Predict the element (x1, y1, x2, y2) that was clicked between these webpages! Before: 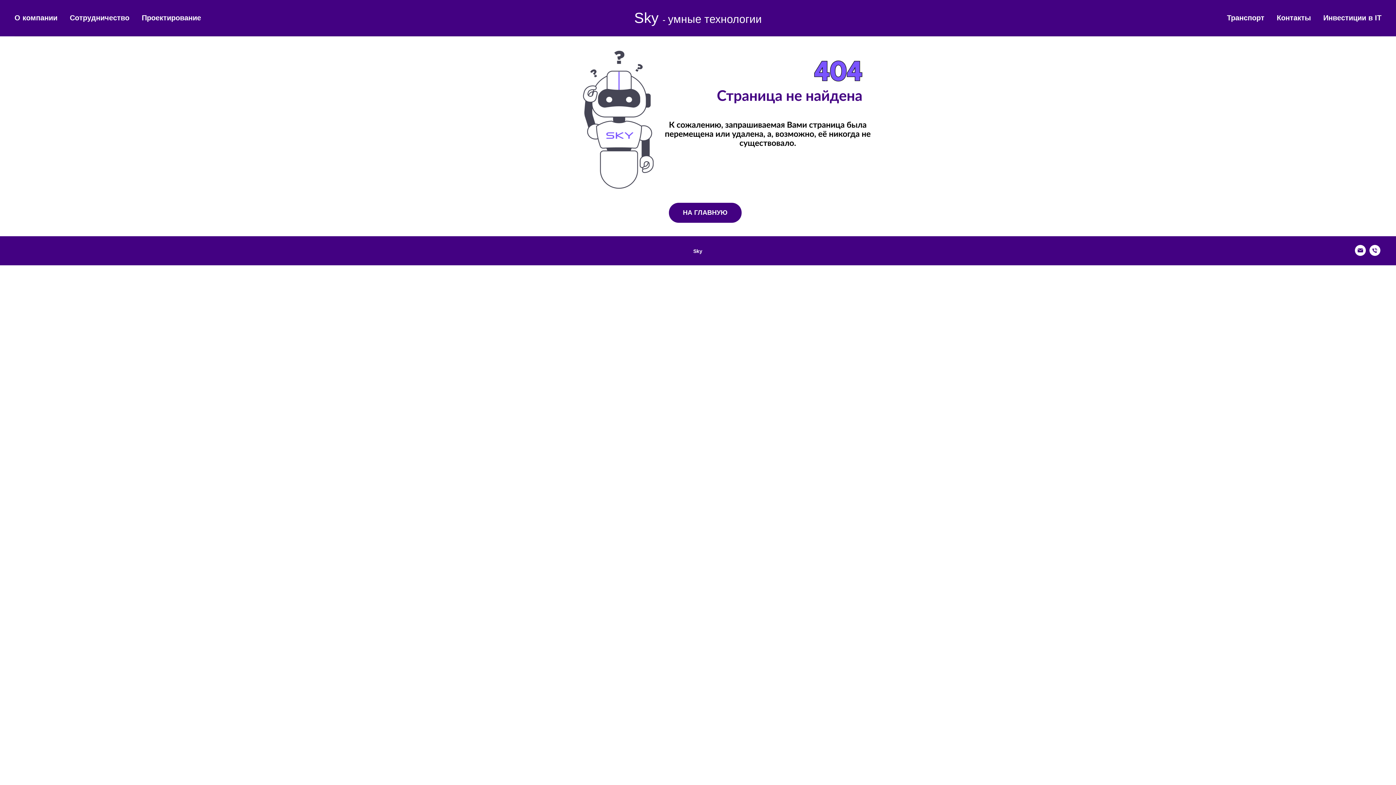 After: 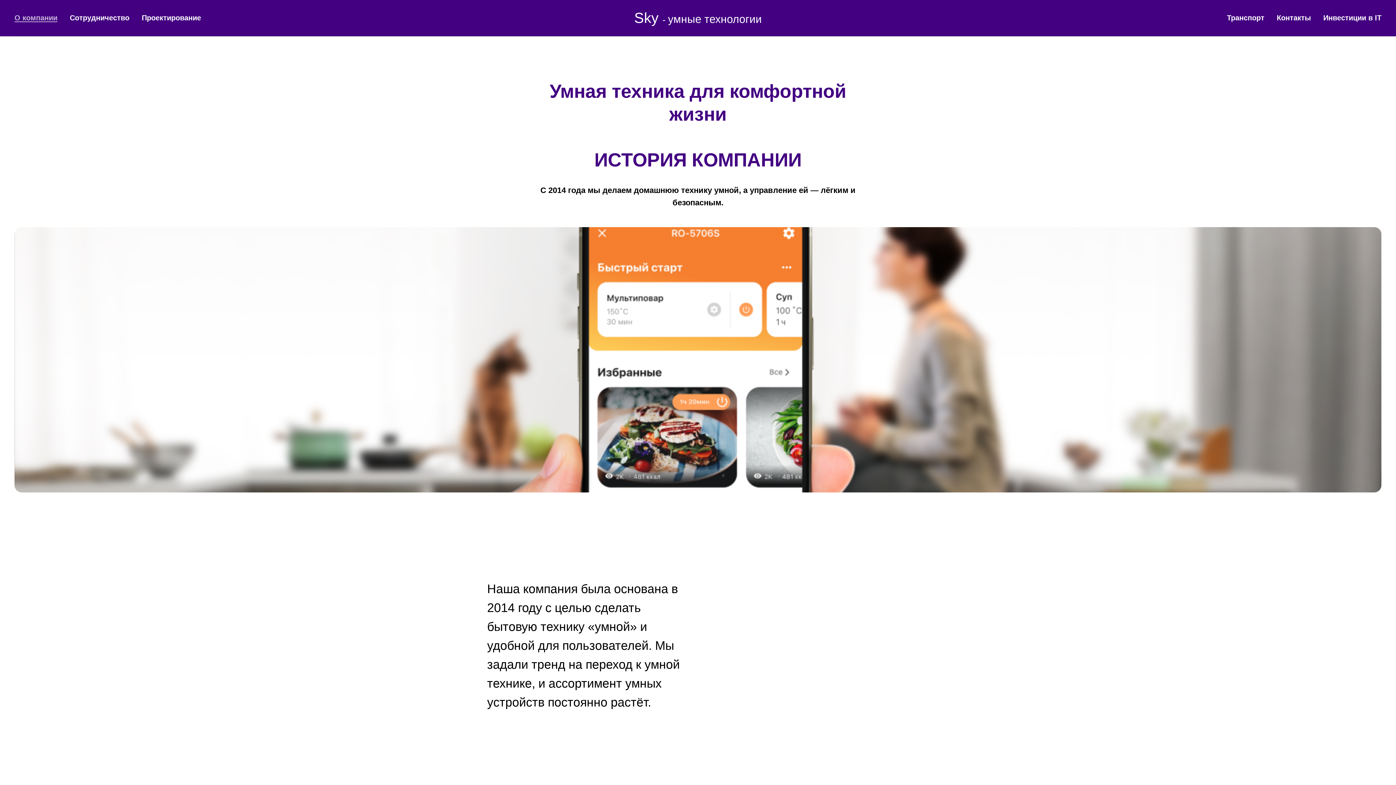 Action: label: О компании bbox: (14, 13, 57, 21)